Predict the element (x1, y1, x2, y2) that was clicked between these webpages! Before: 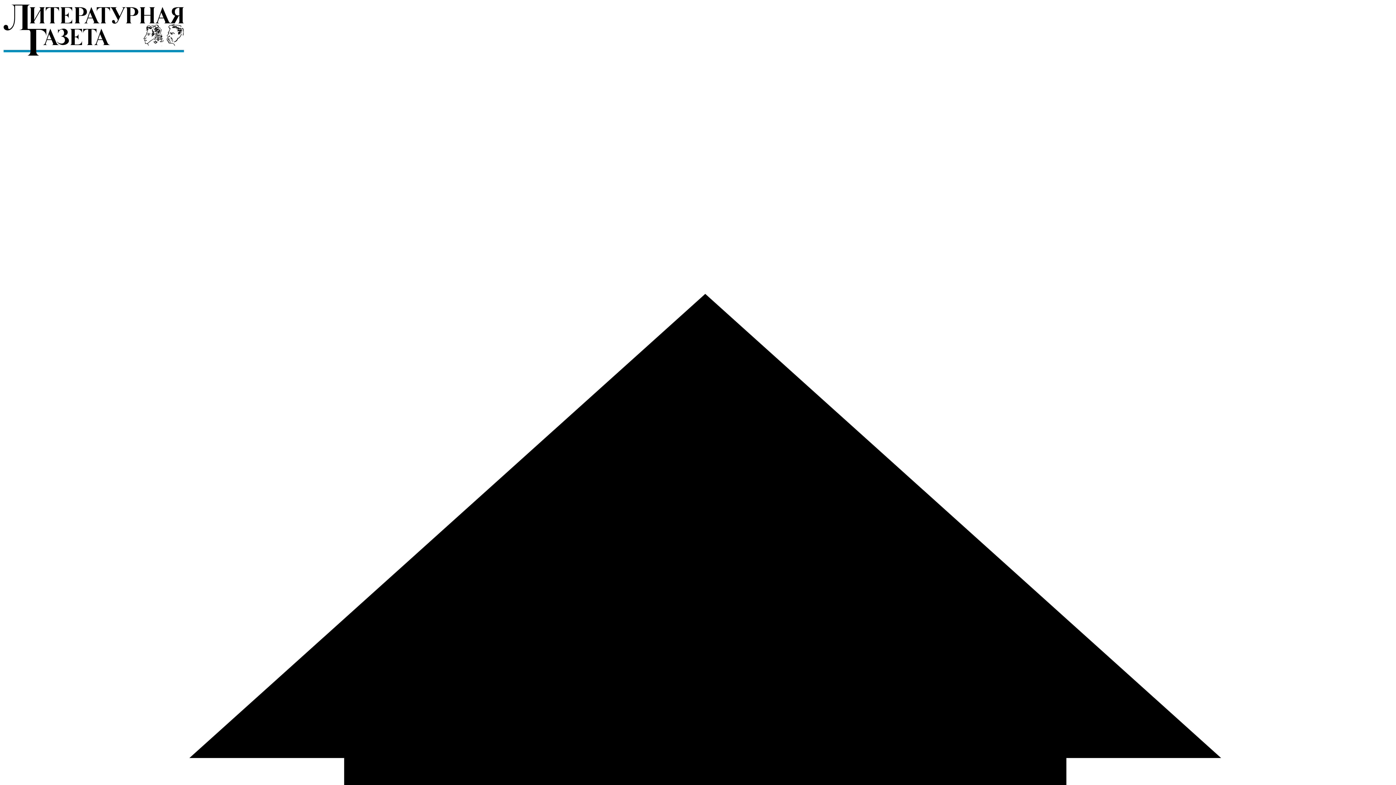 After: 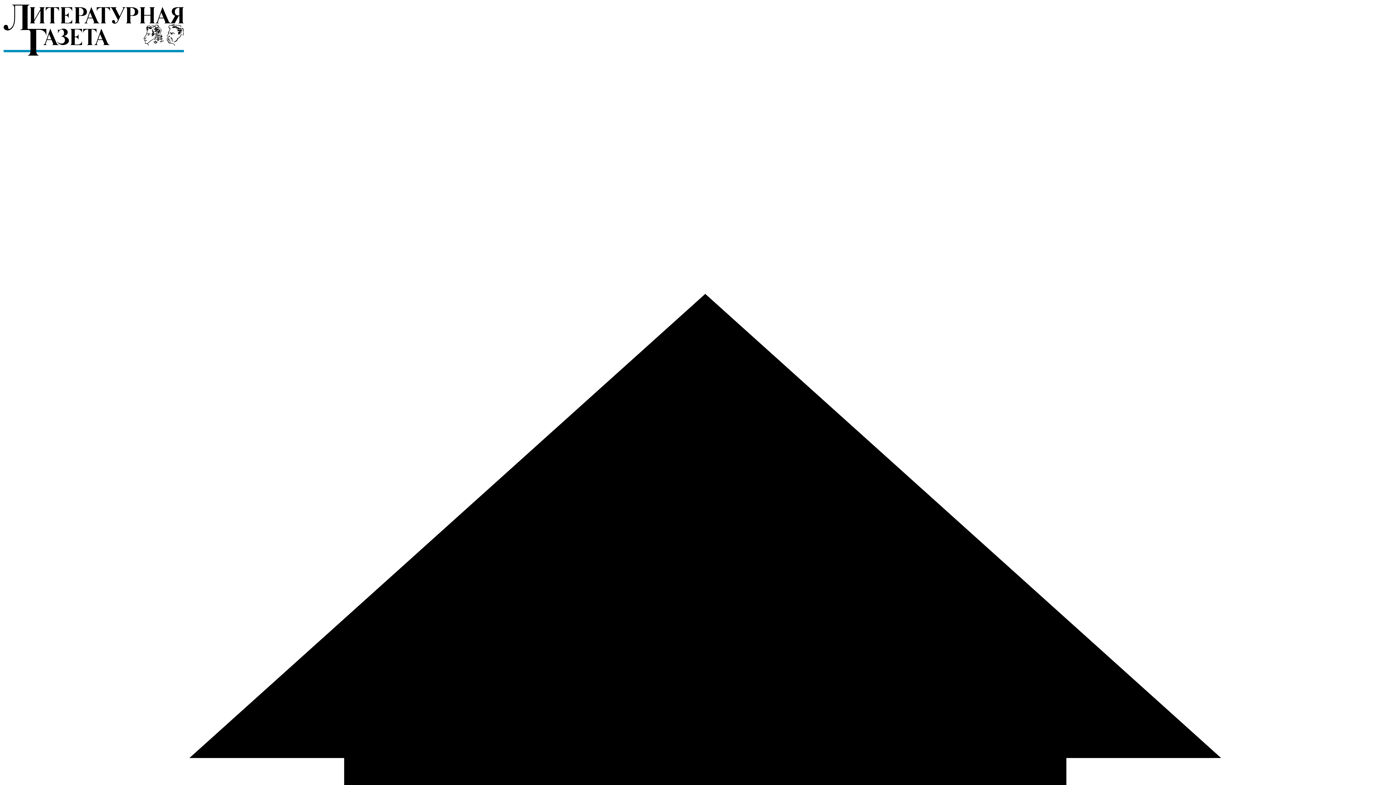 Action: bbox: (2, 52, 184, 58)